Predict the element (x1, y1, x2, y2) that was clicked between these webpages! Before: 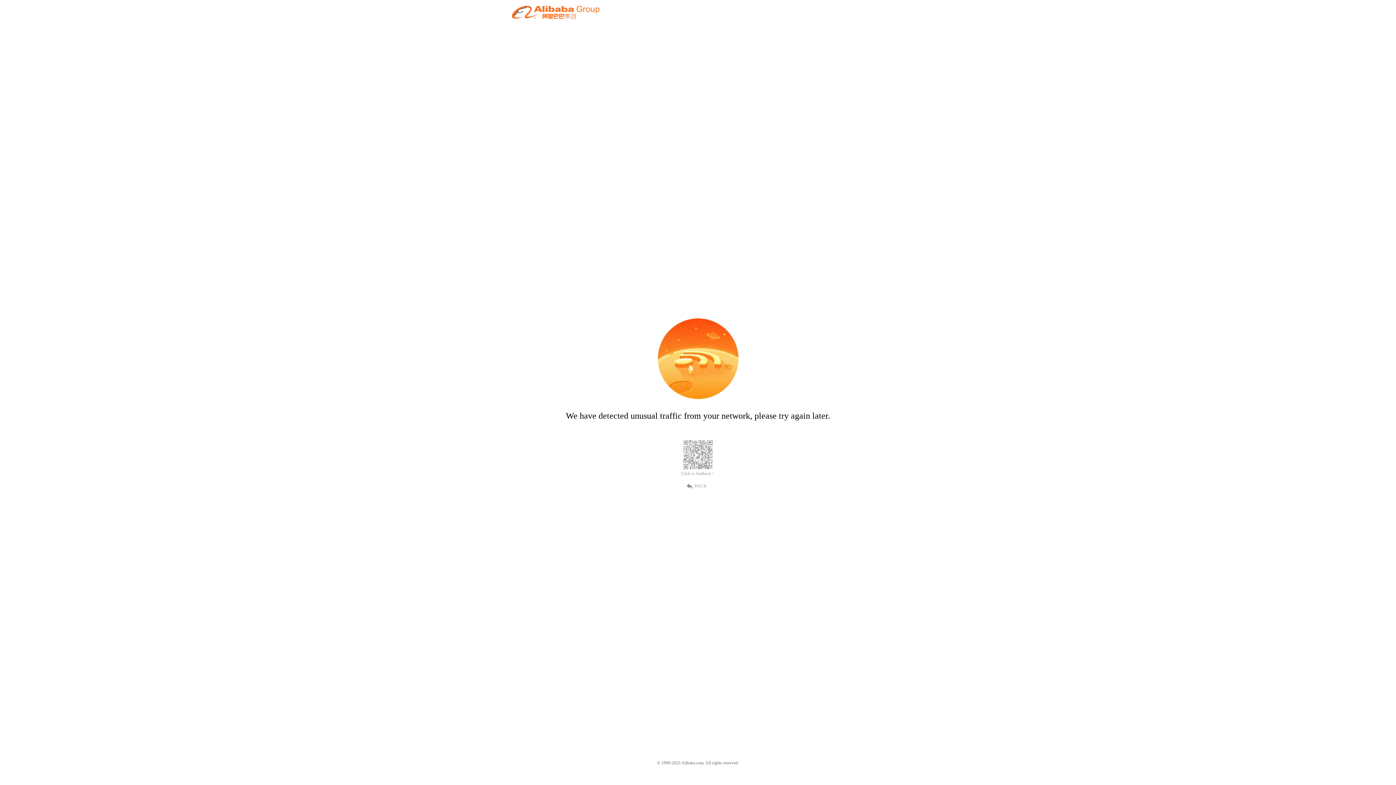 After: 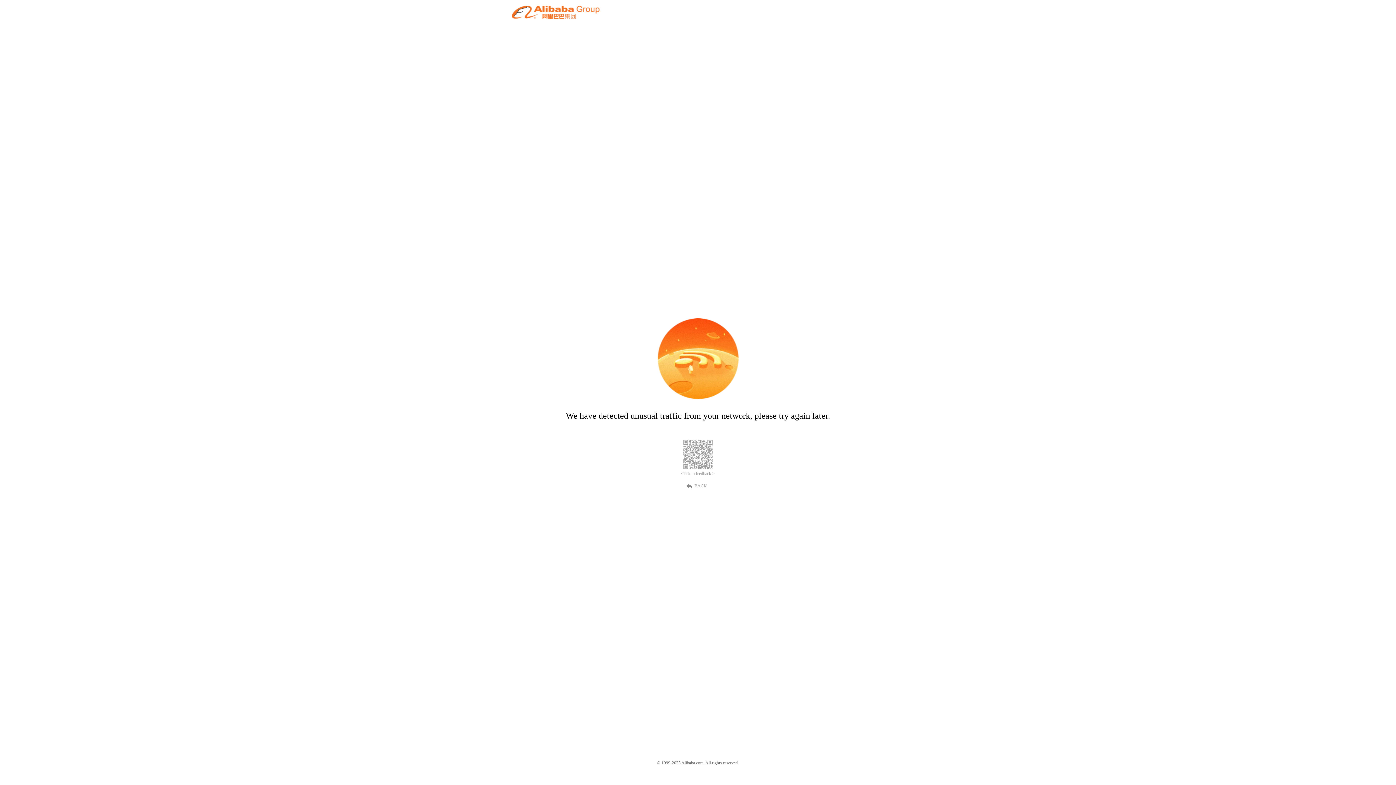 Action: label: Click to feedback > bbox: (681, 471, 714, 476)